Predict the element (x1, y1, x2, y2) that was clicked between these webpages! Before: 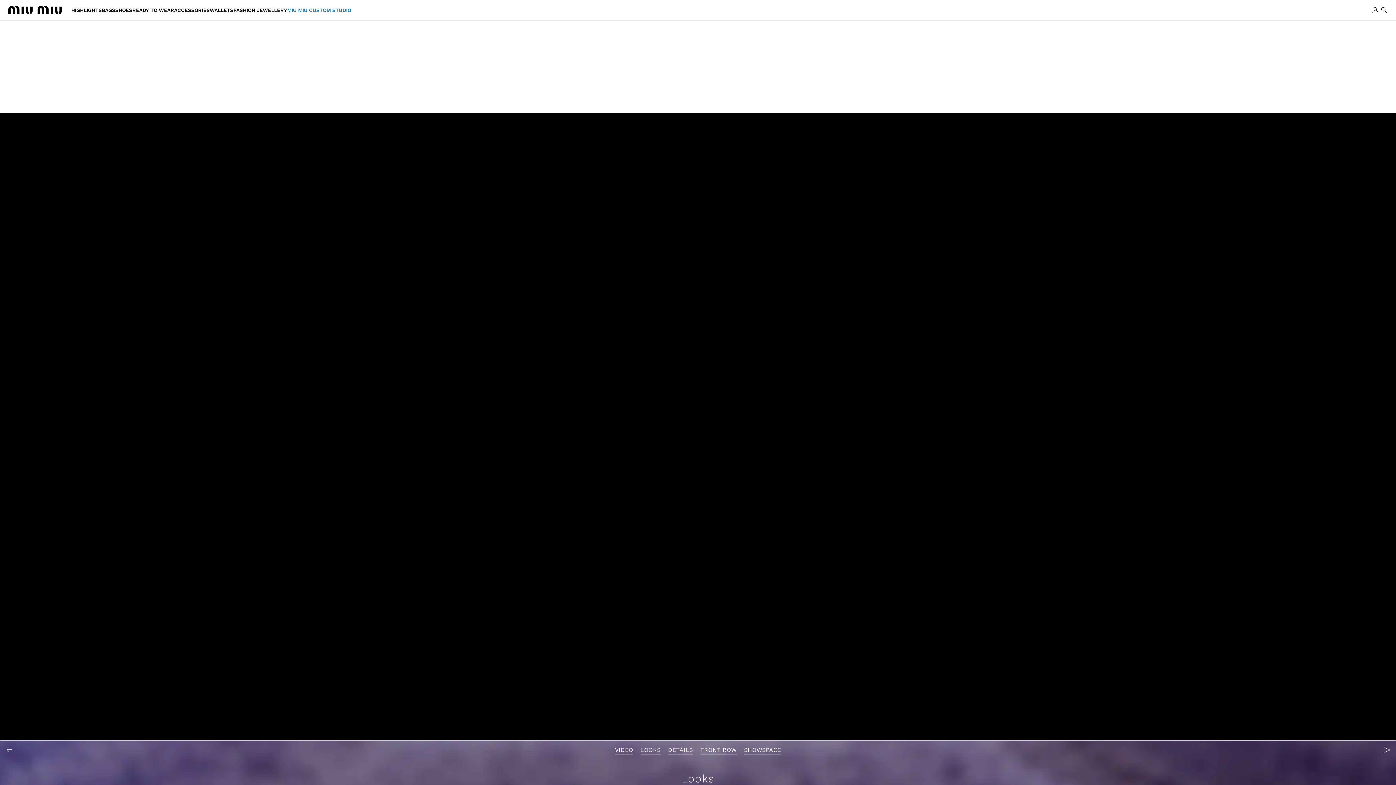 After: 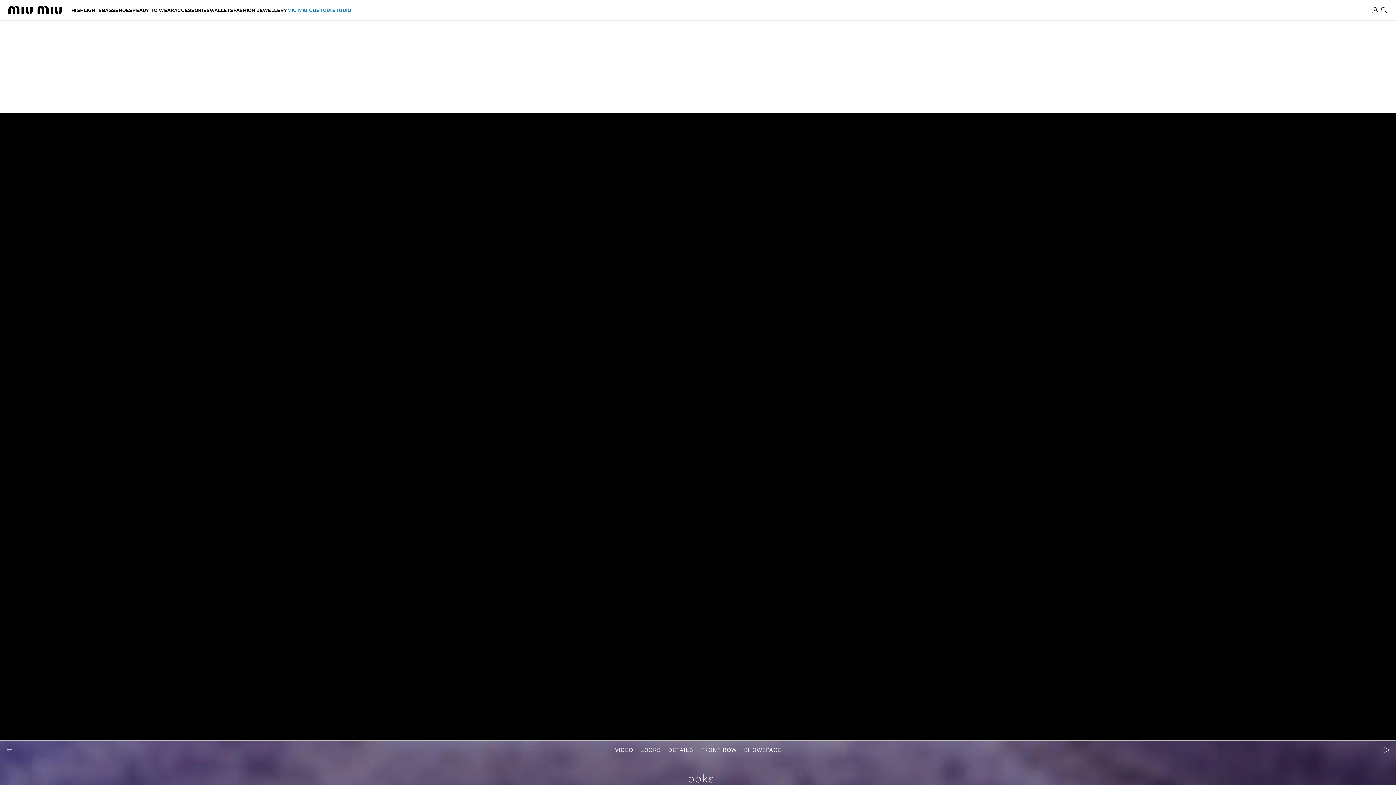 Action: label: Shoes bbox: (115, 7, 132, 12)